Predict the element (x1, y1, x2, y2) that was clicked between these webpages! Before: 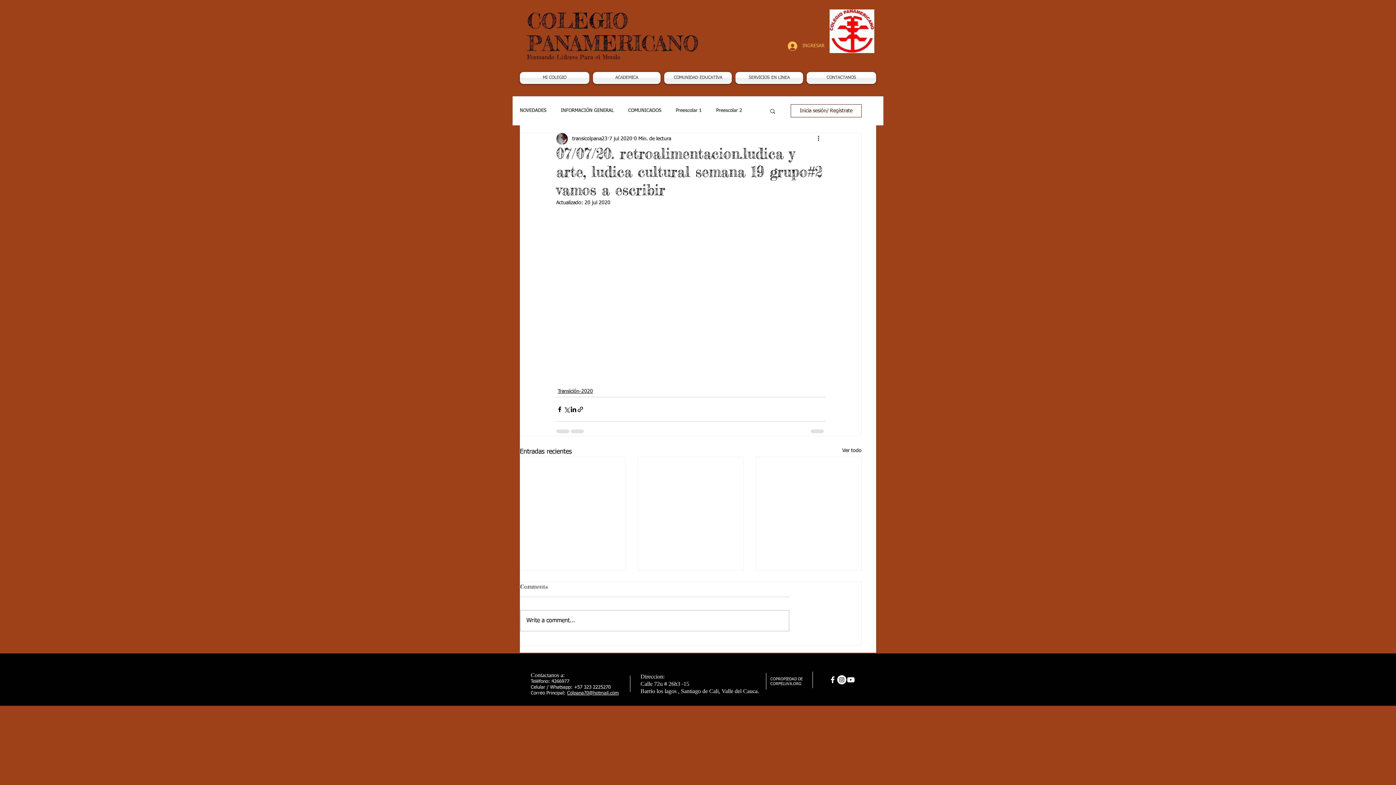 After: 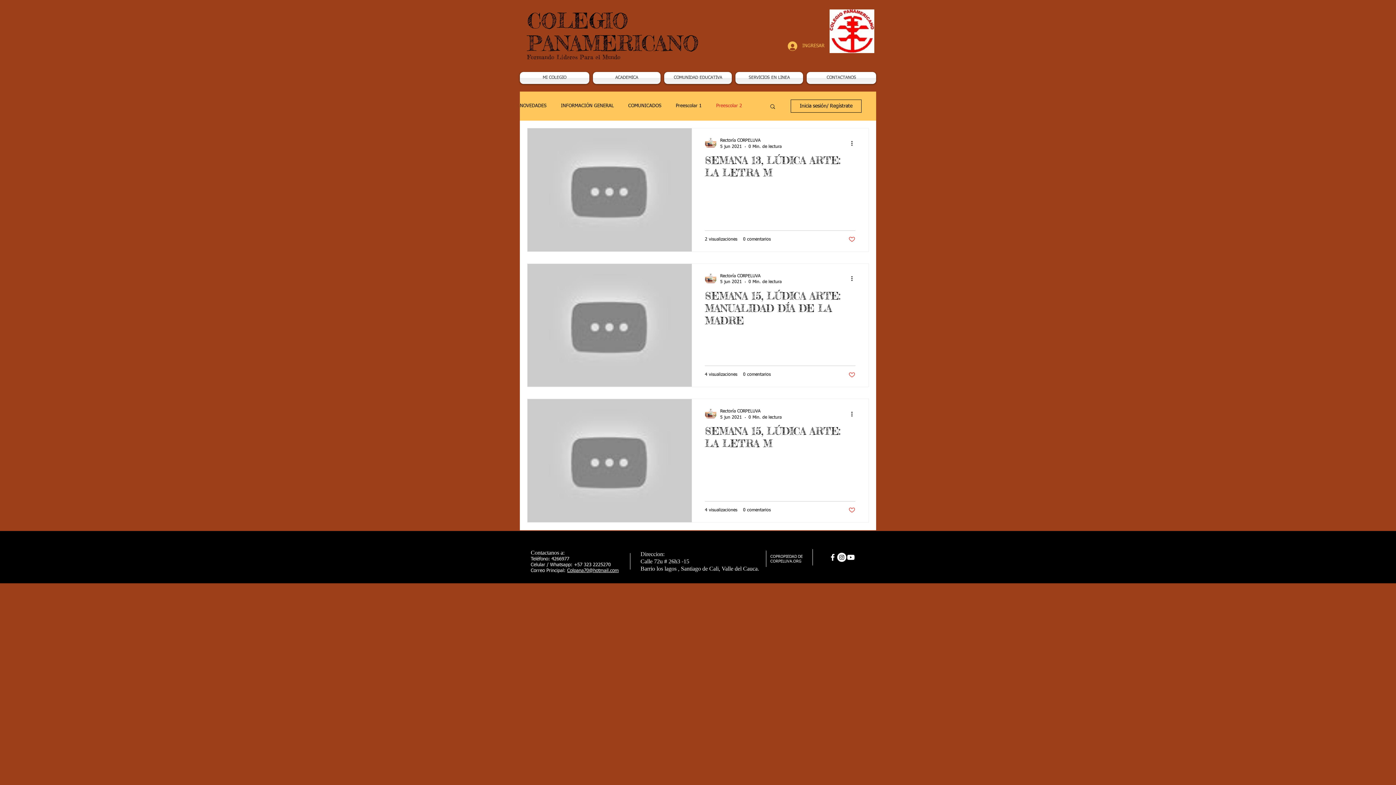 Action: bbox: (716, 108, 742, 113) label: Preescolar 2